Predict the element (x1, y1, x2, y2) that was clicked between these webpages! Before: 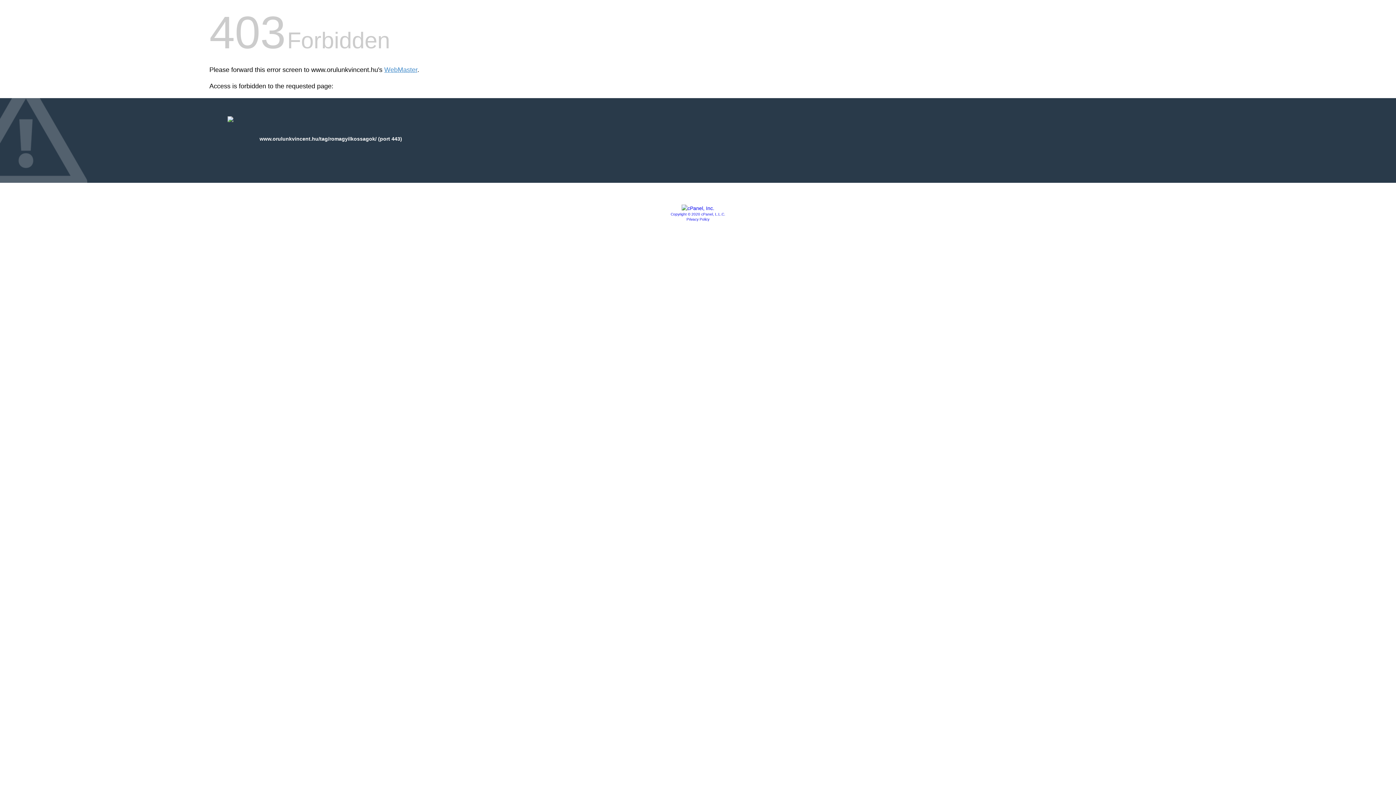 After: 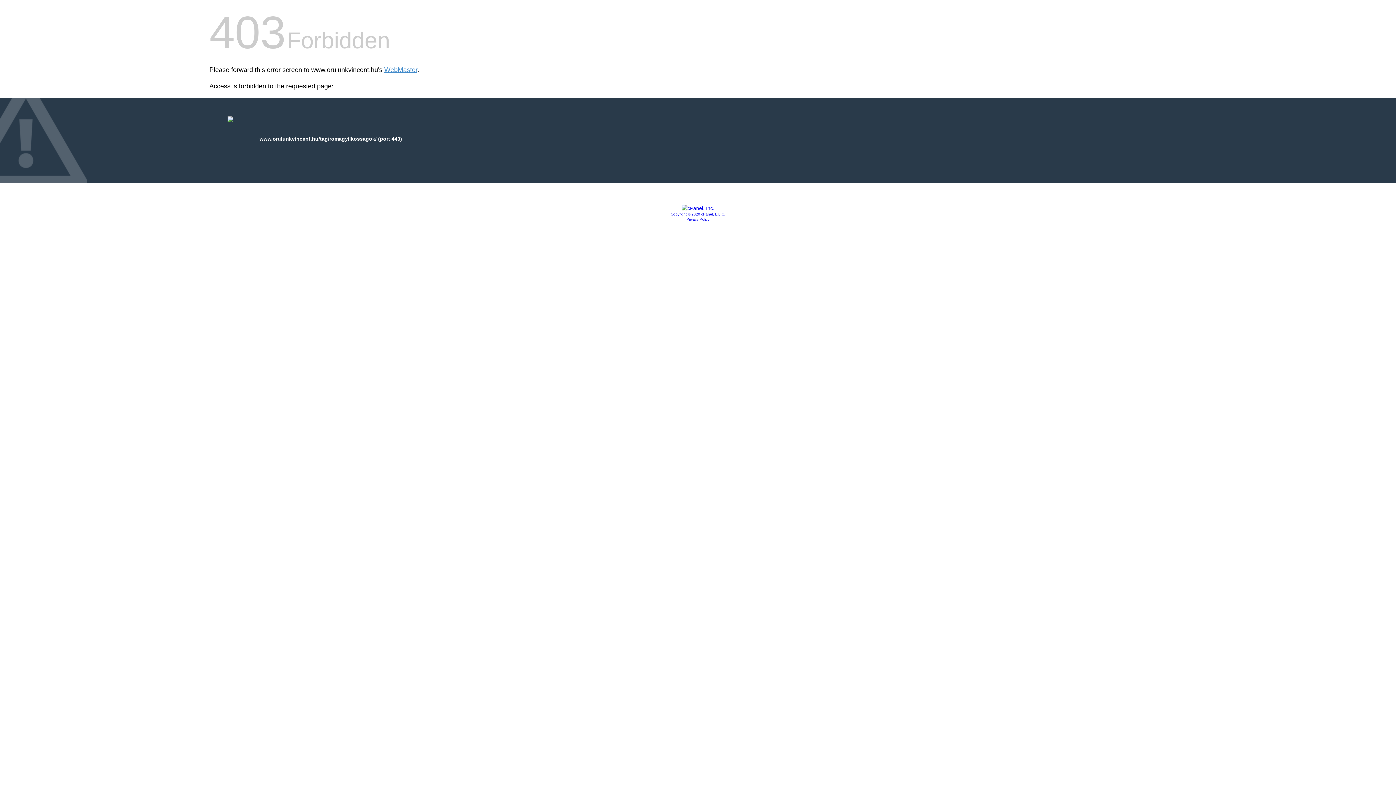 Action: label: Copyright © 2020 cPanel, L.L.C. bbox: (670, 212, 725, 216)